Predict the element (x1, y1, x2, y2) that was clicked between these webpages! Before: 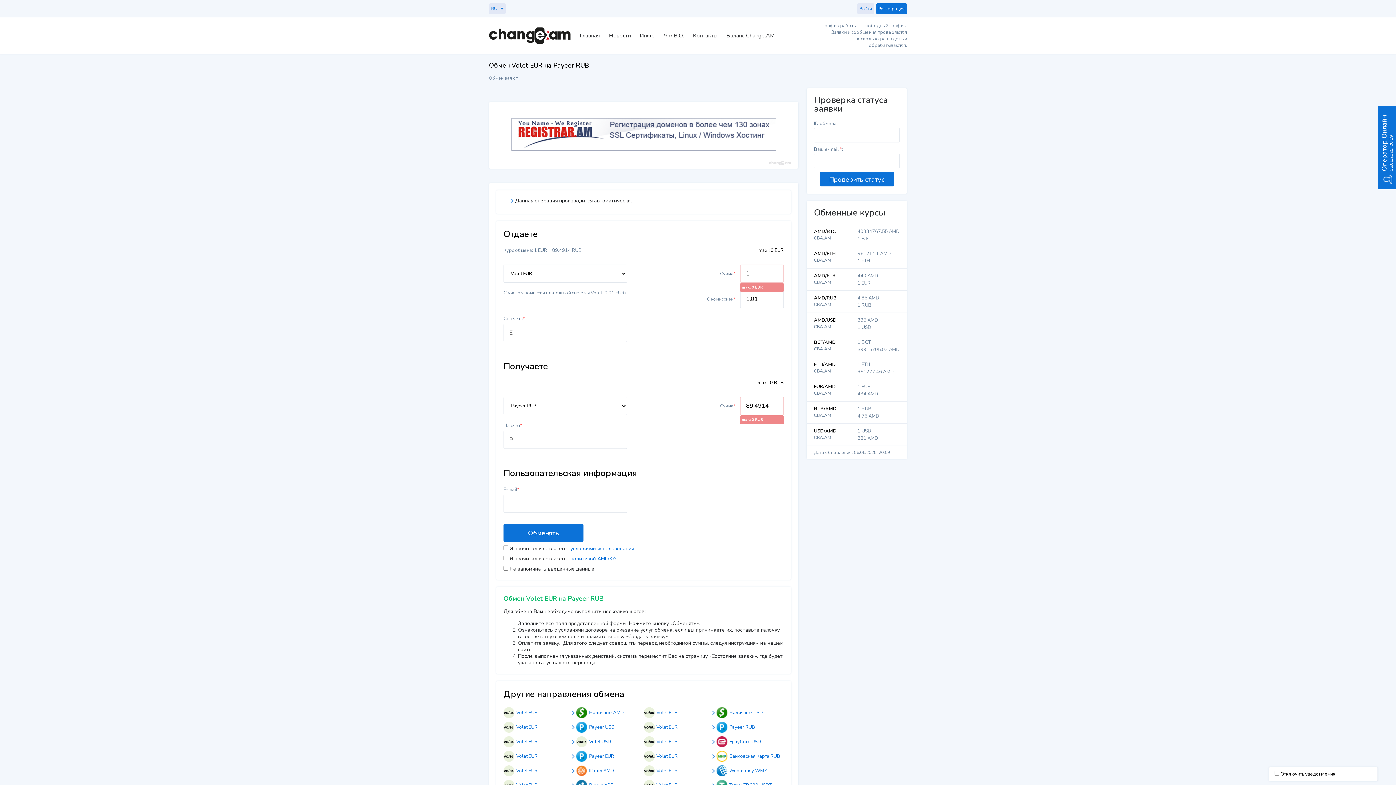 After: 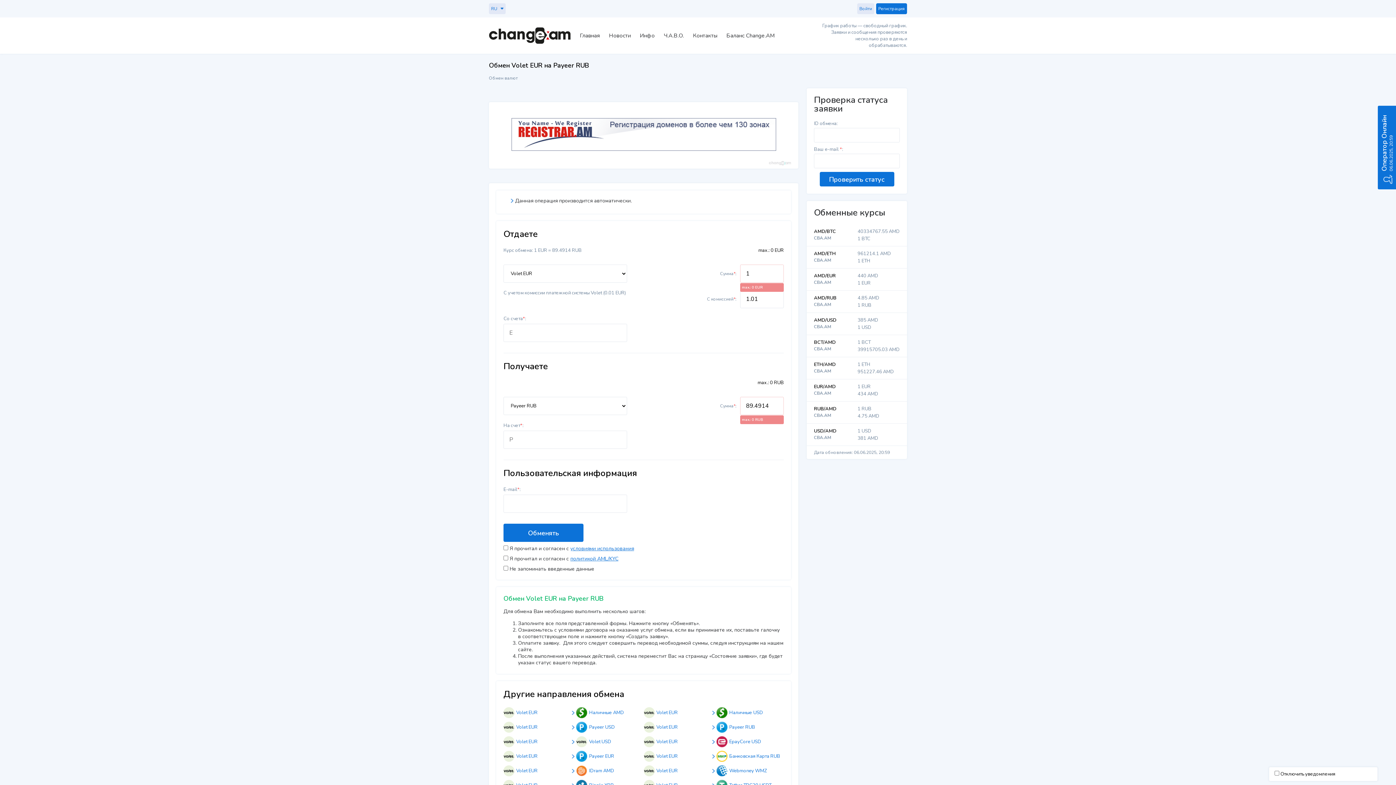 Action: bbox: (511, 142, 776, 153) label: 728x90_ru_white_anim